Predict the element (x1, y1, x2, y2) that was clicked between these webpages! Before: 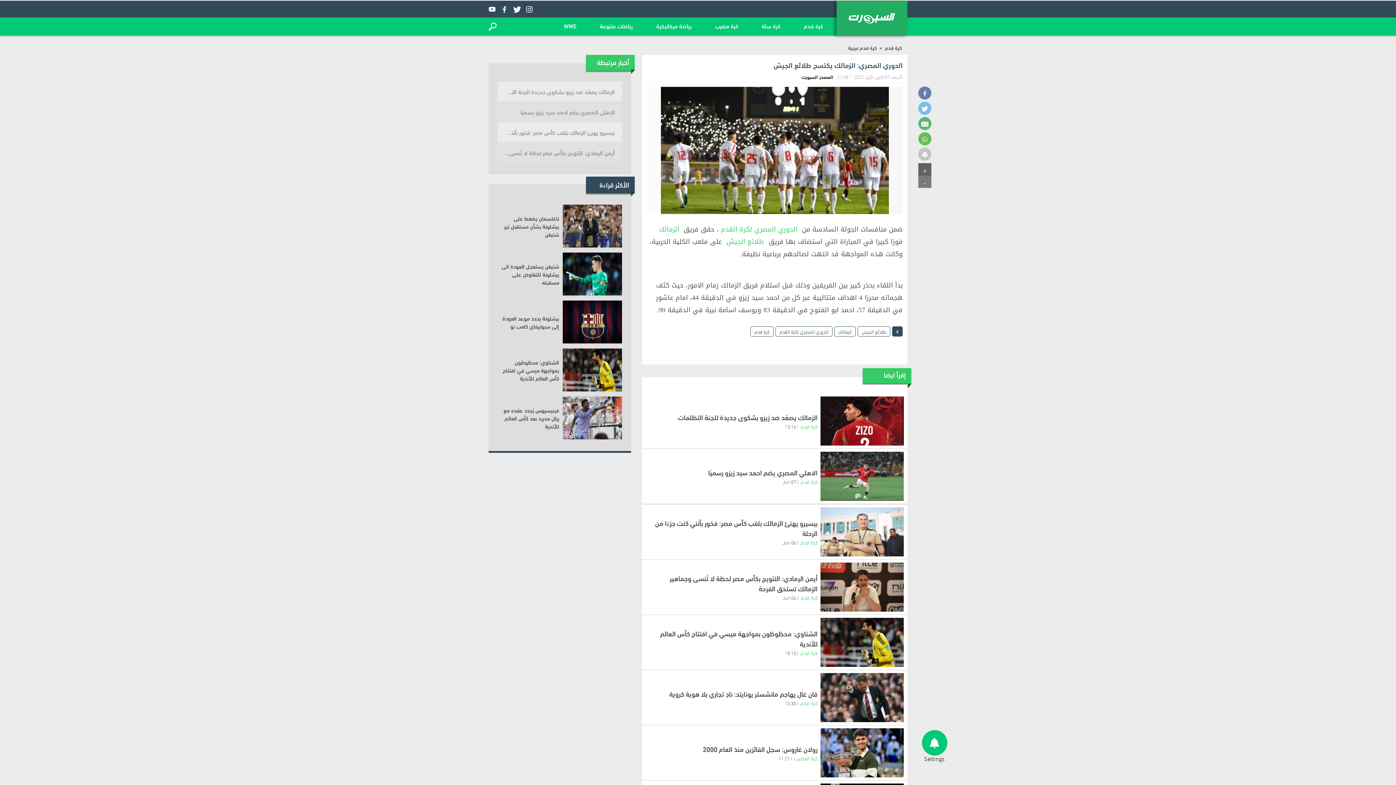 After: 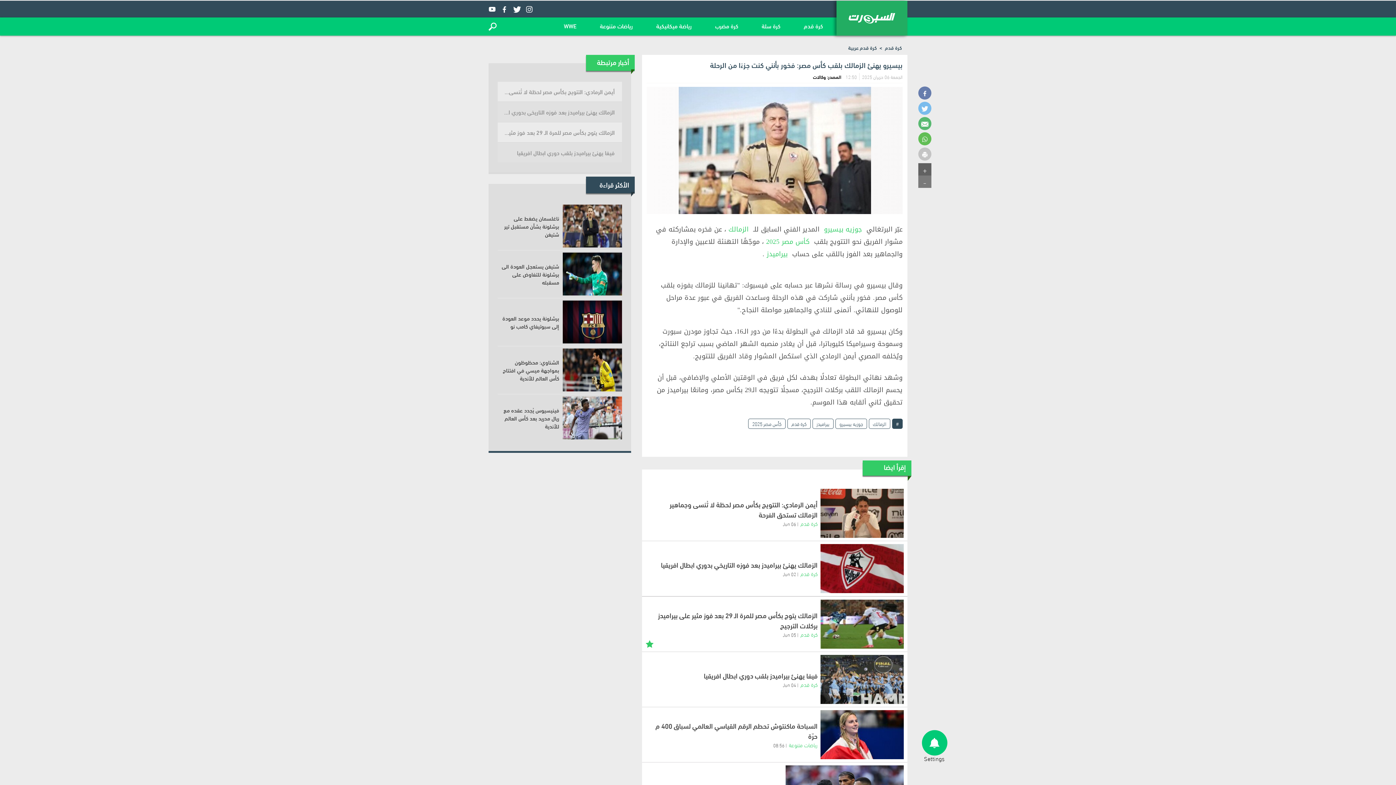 Action: bbox: (820, 507, 904, 556)